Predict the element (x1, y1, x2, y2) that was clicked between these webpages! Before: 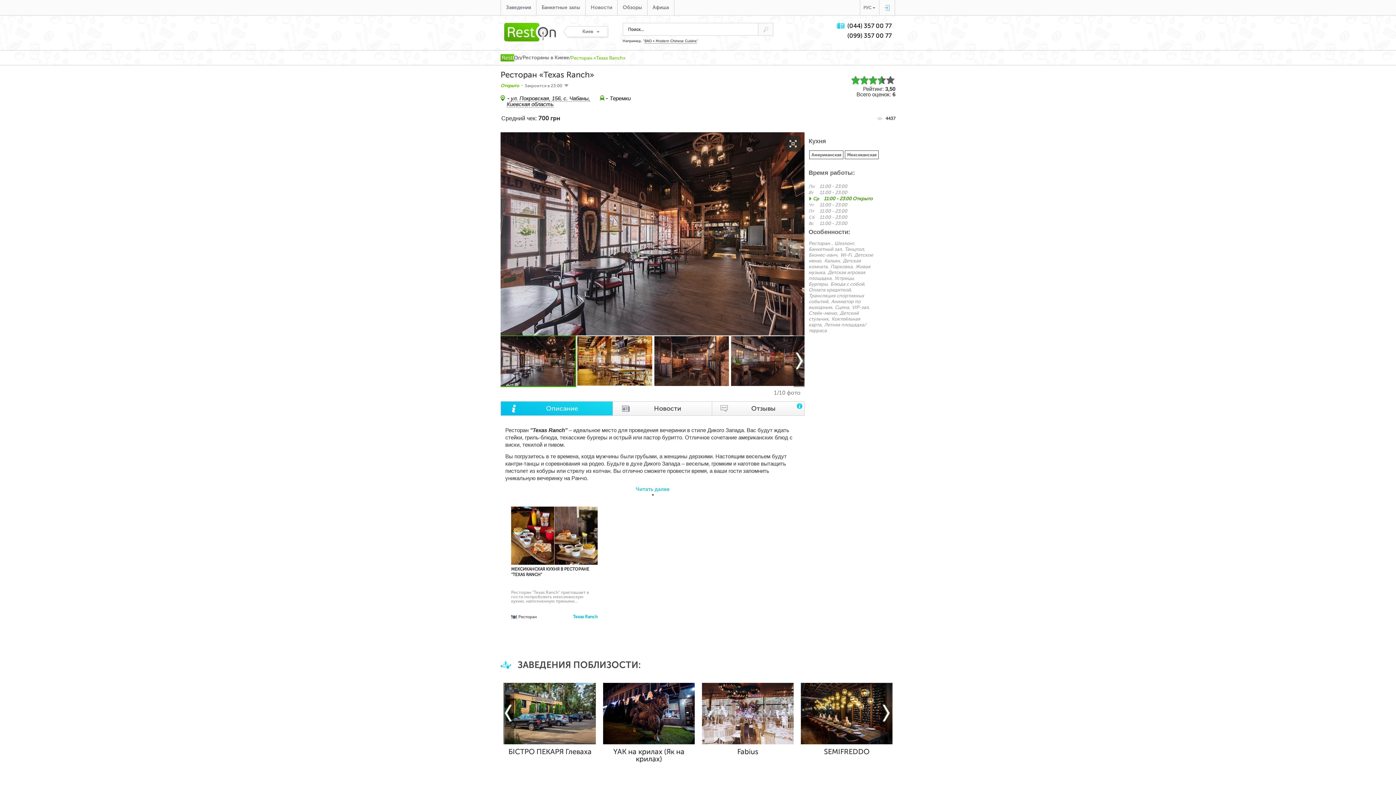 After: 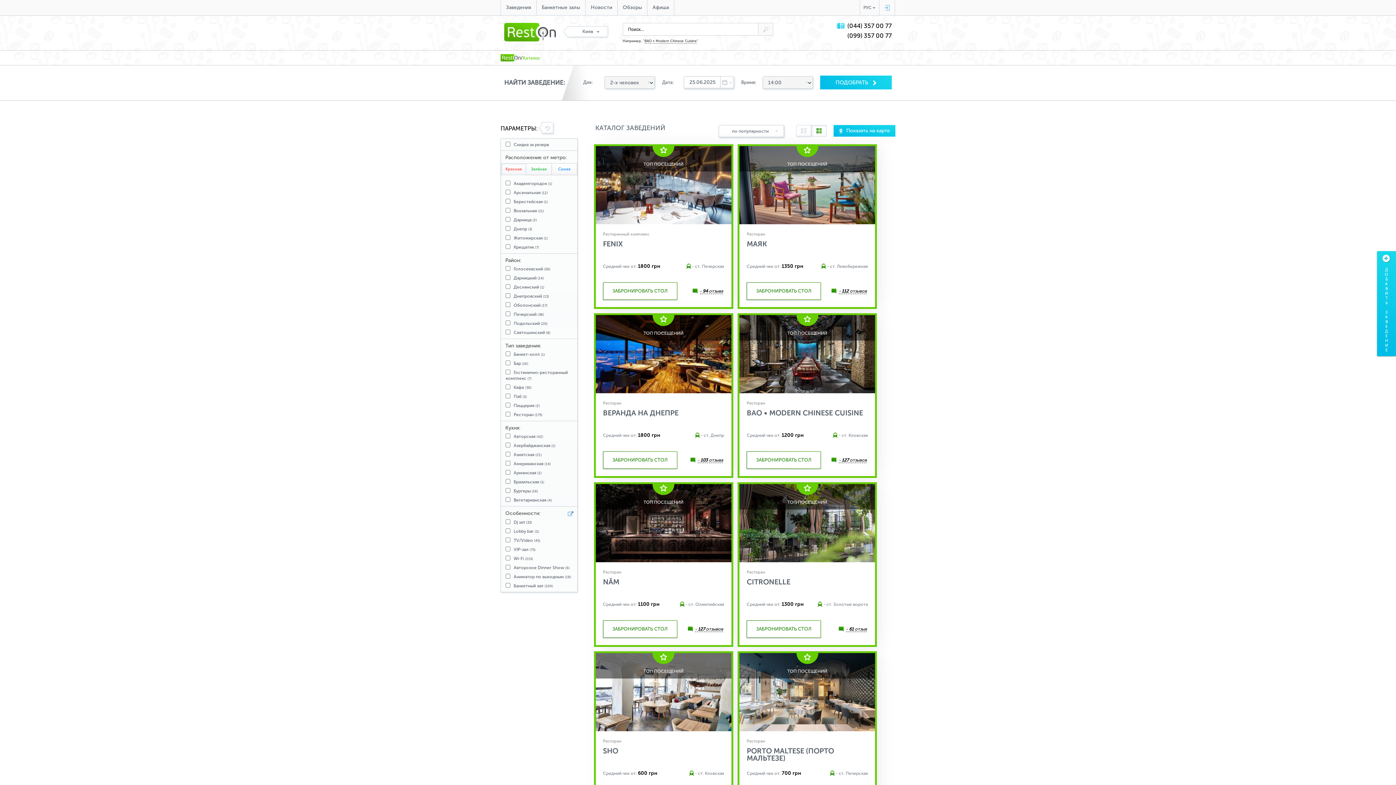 Action: label: Ресторан bbox: (511, 614, 537, 619)